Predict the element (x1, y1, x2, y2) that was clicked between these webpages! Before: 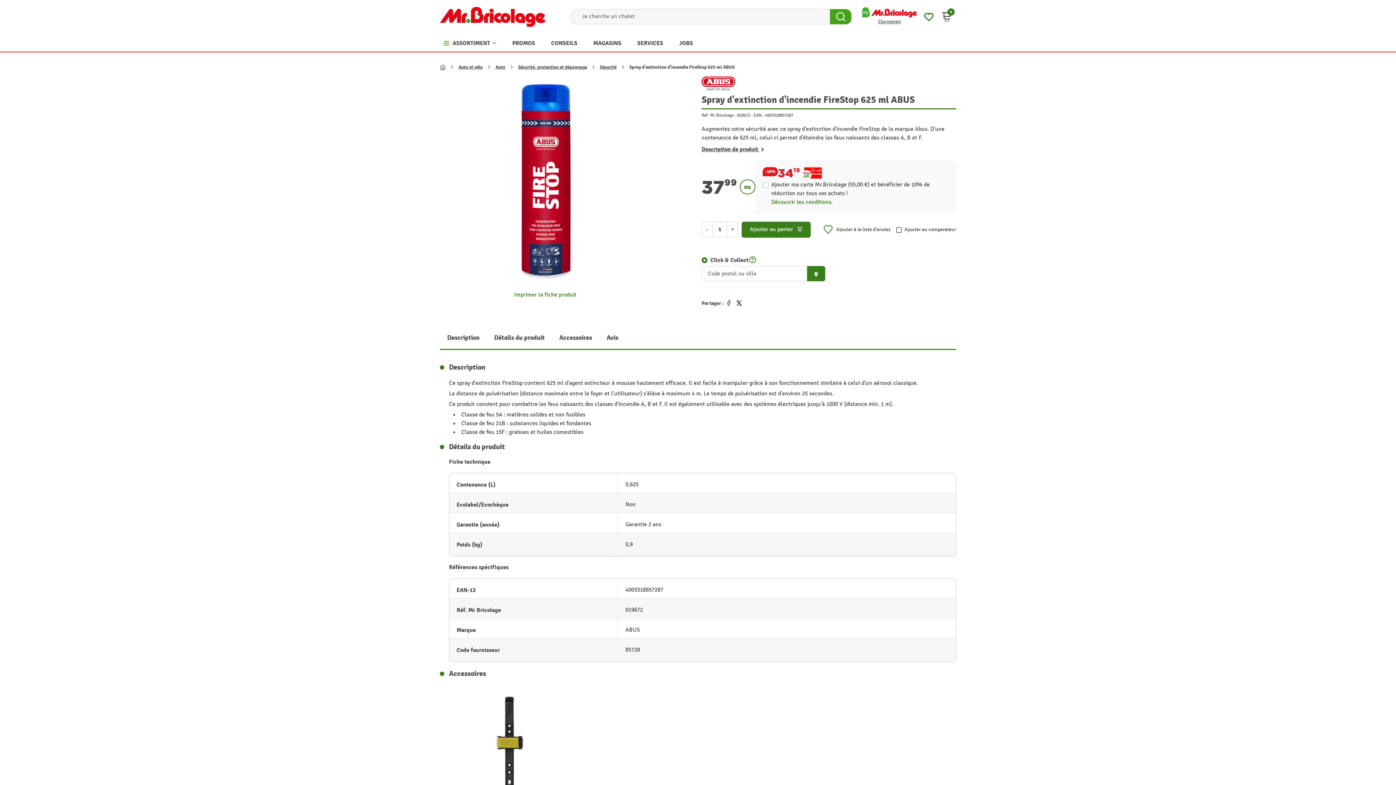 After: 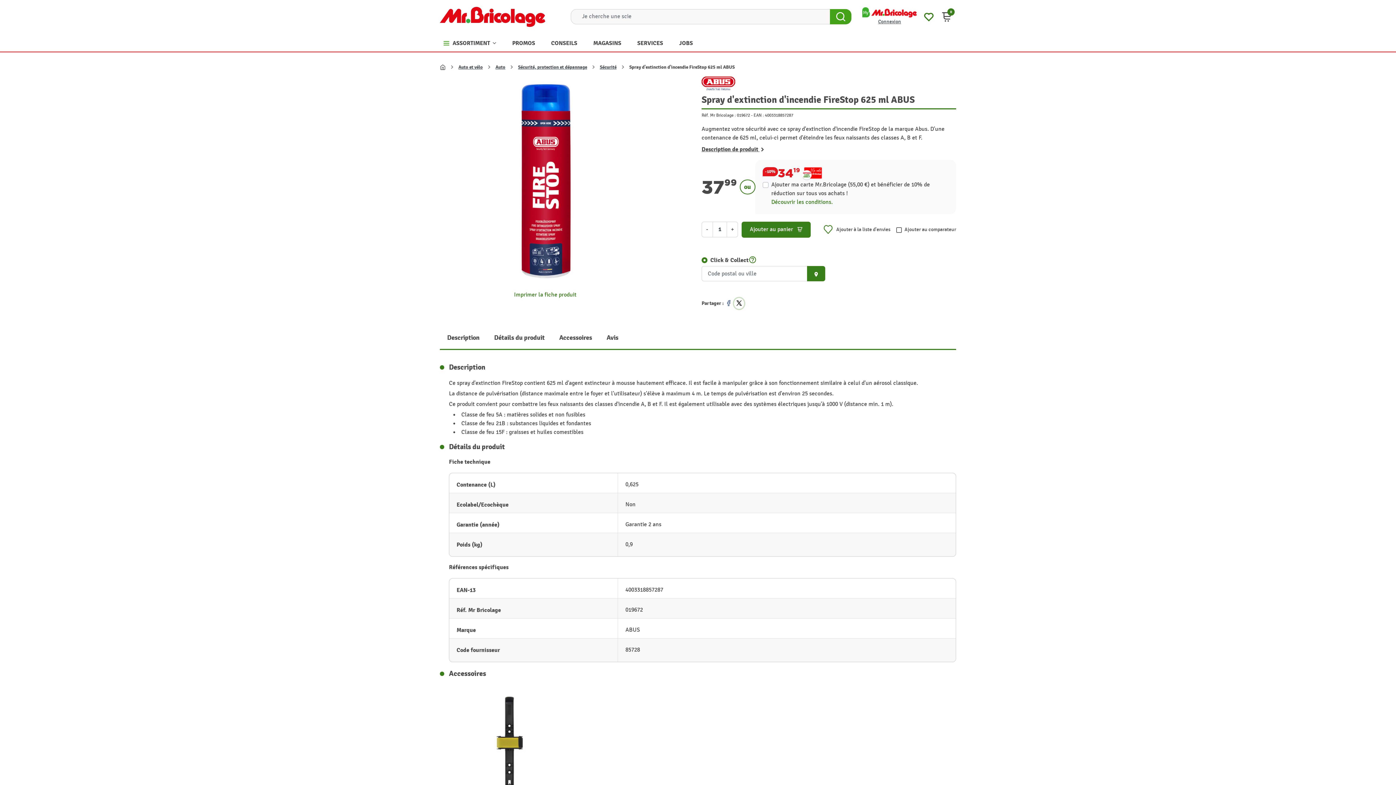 Action: label: Tweet bbox: (734, 298, 744, 309)